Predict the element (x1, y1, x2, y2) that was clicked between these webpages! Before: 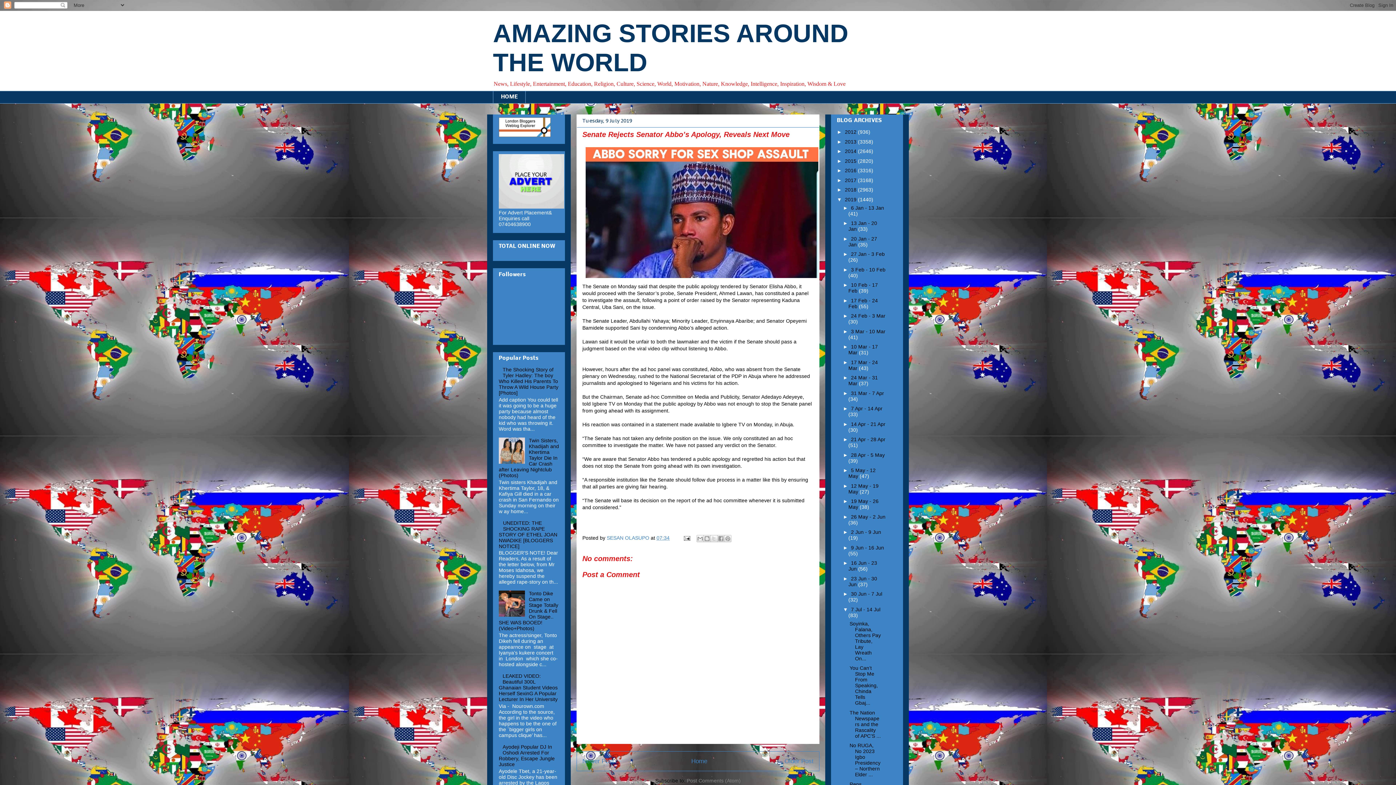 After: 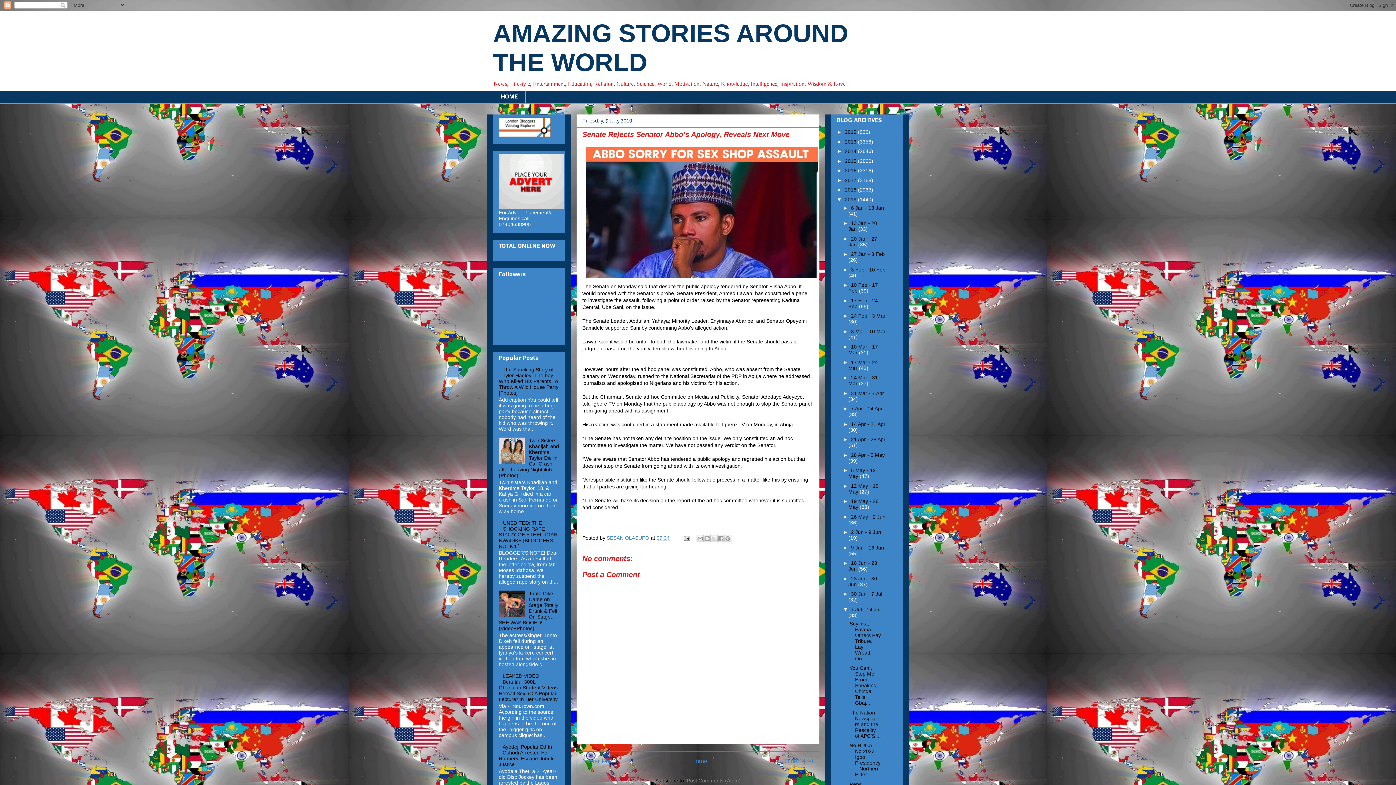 Action: bbox: (498, 459, 527, 465)